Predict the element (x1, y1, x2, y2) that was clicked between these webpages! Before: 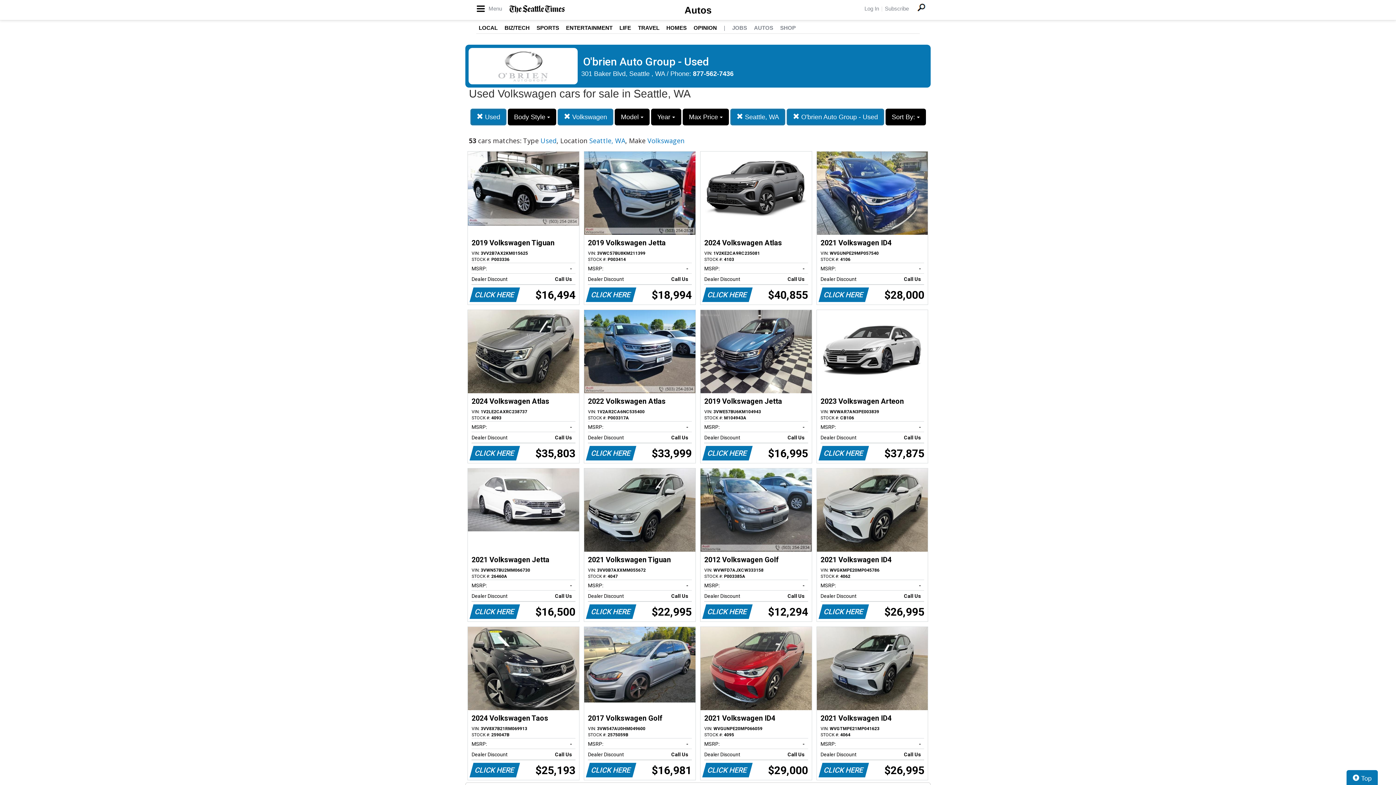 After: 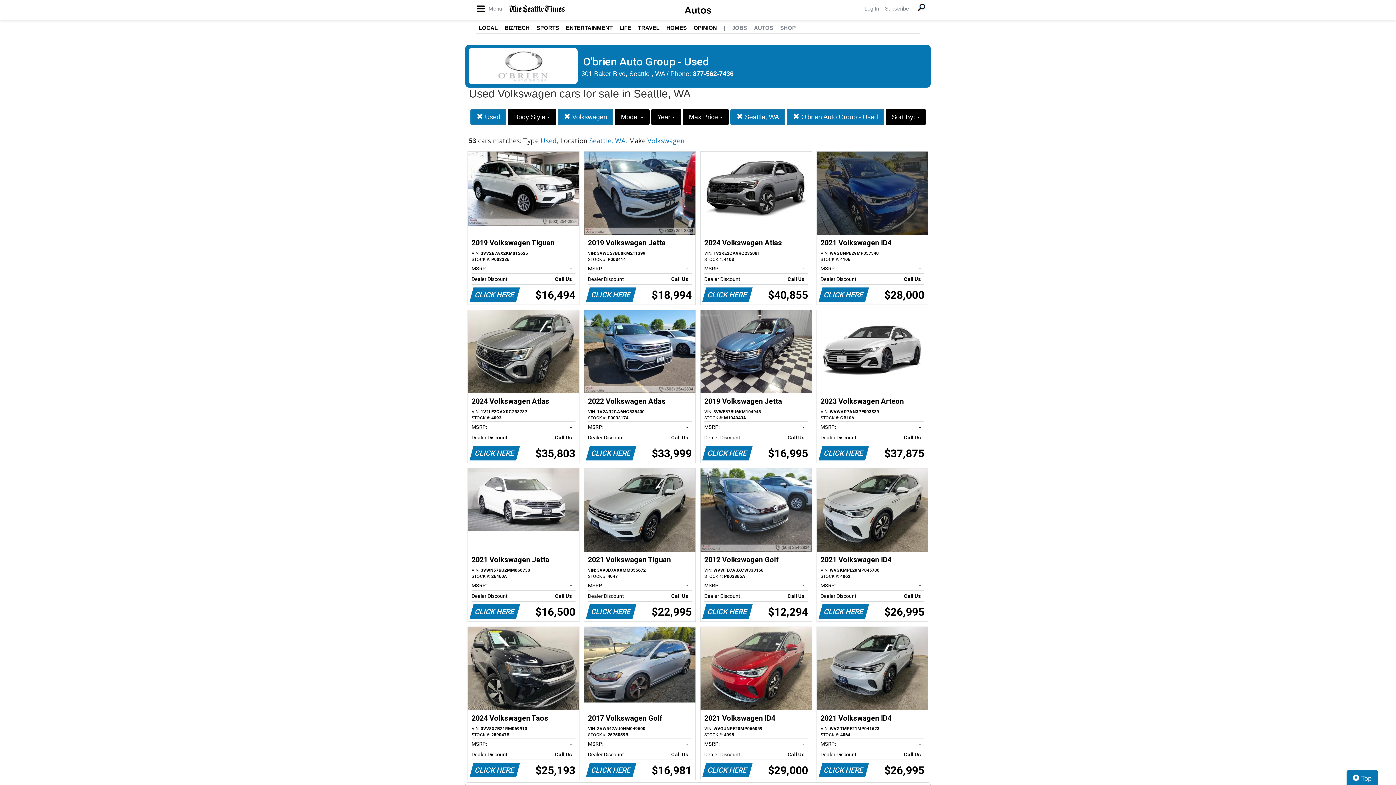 Action: label: 2021 Volkswagen ID4
VIN: WVGUNPE29MP057540
STOCK #: 4106
MSRP:
-   
Dealer Discount
Call Us   
CLICK HERE
$28,000 bbox: (817, 151, 928, 304)